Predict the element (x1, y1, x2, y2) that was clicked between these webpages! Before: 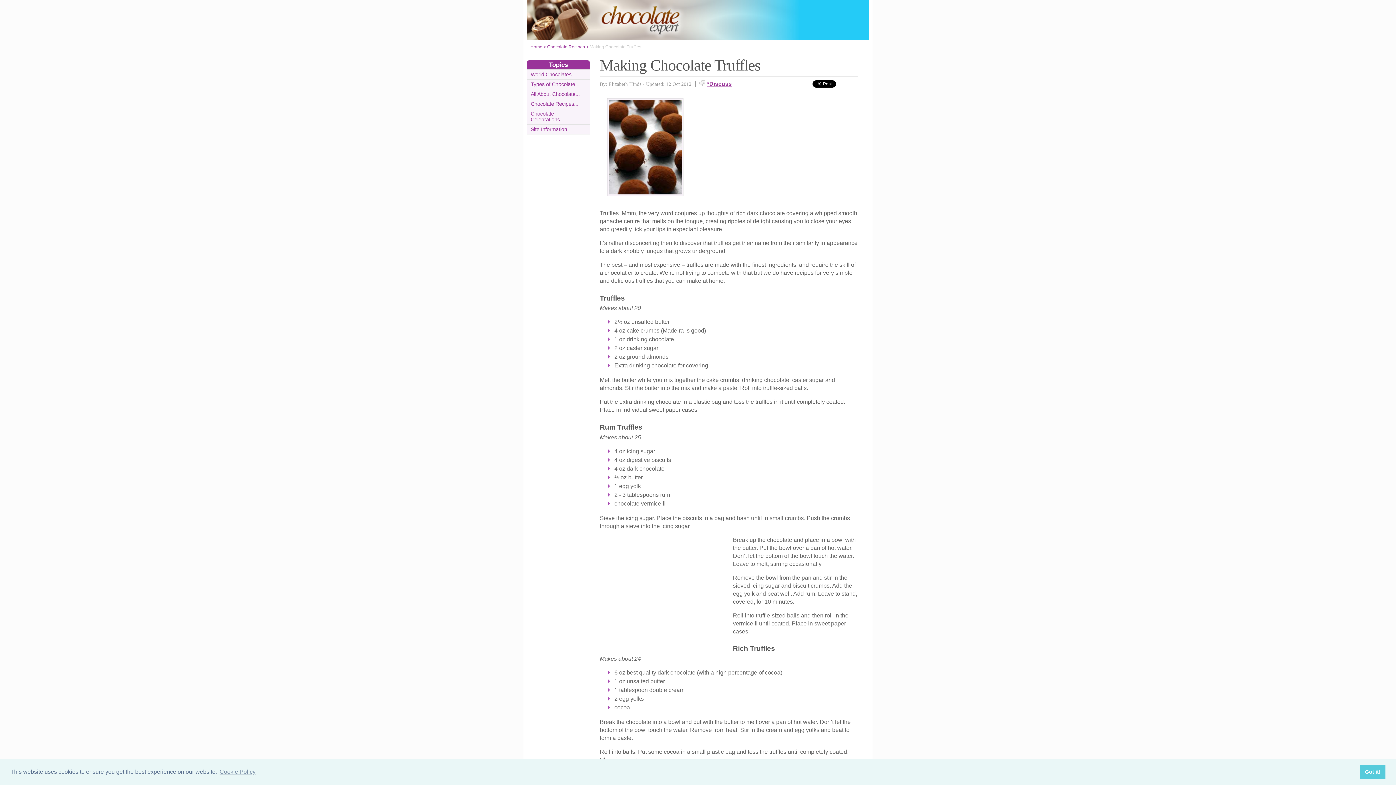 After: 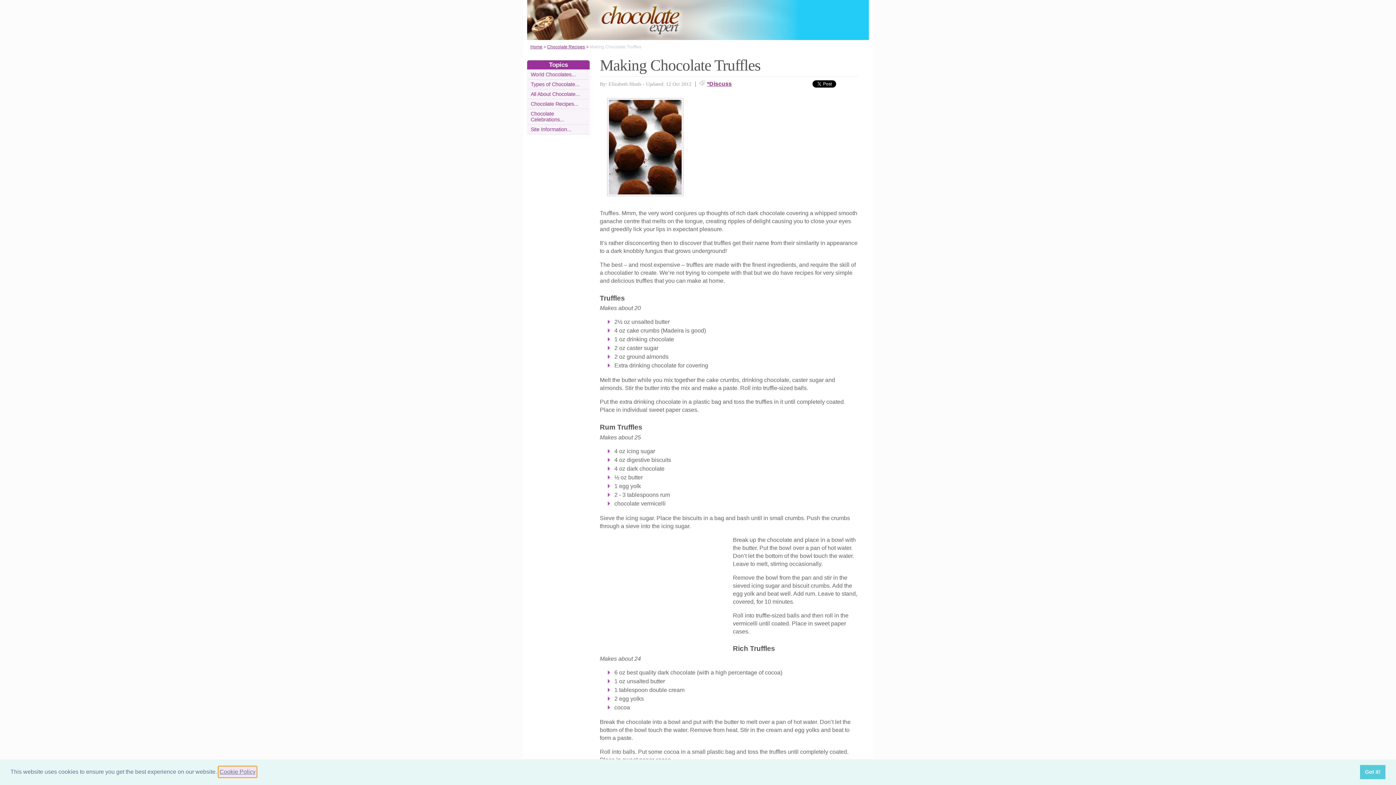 Action: label: learn more about cookies bbox: (218, 766, 256, 777)